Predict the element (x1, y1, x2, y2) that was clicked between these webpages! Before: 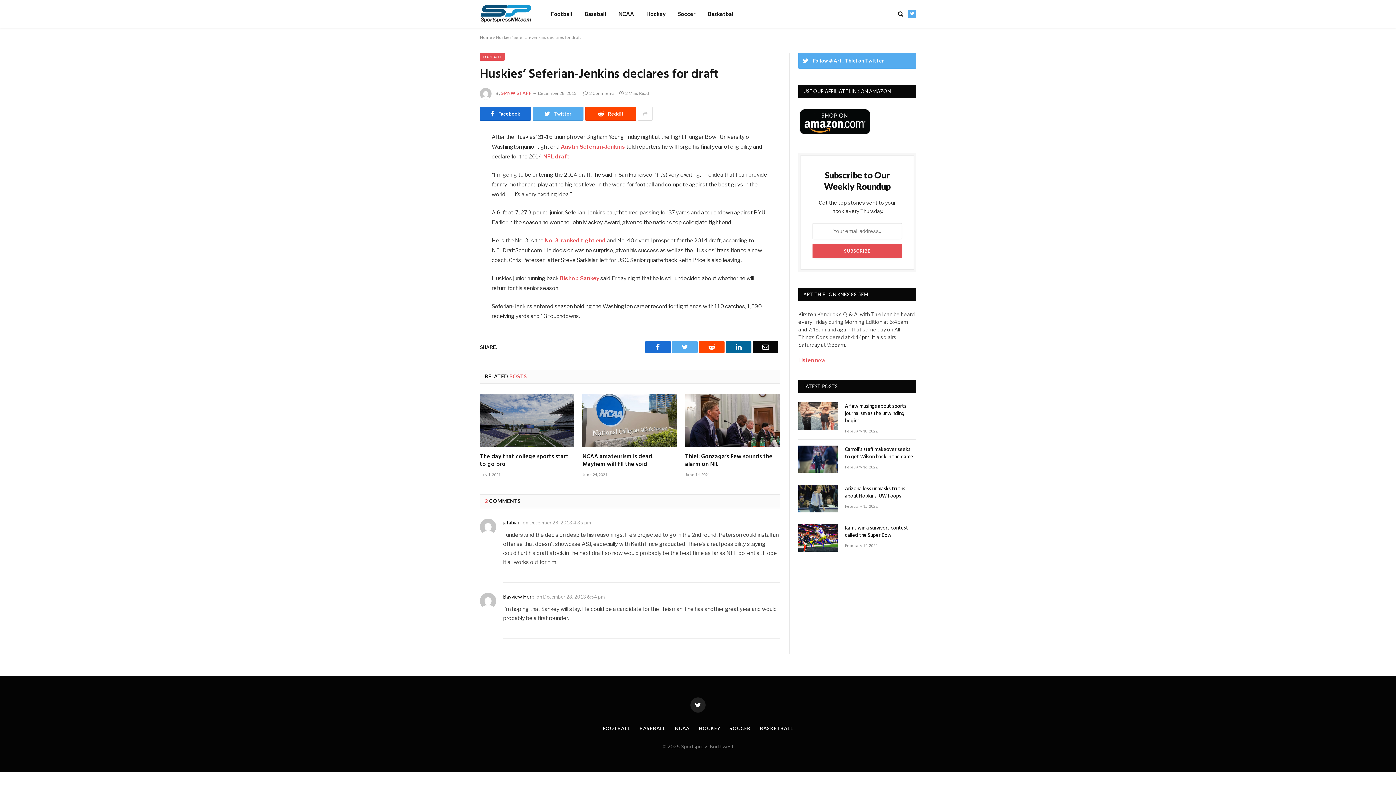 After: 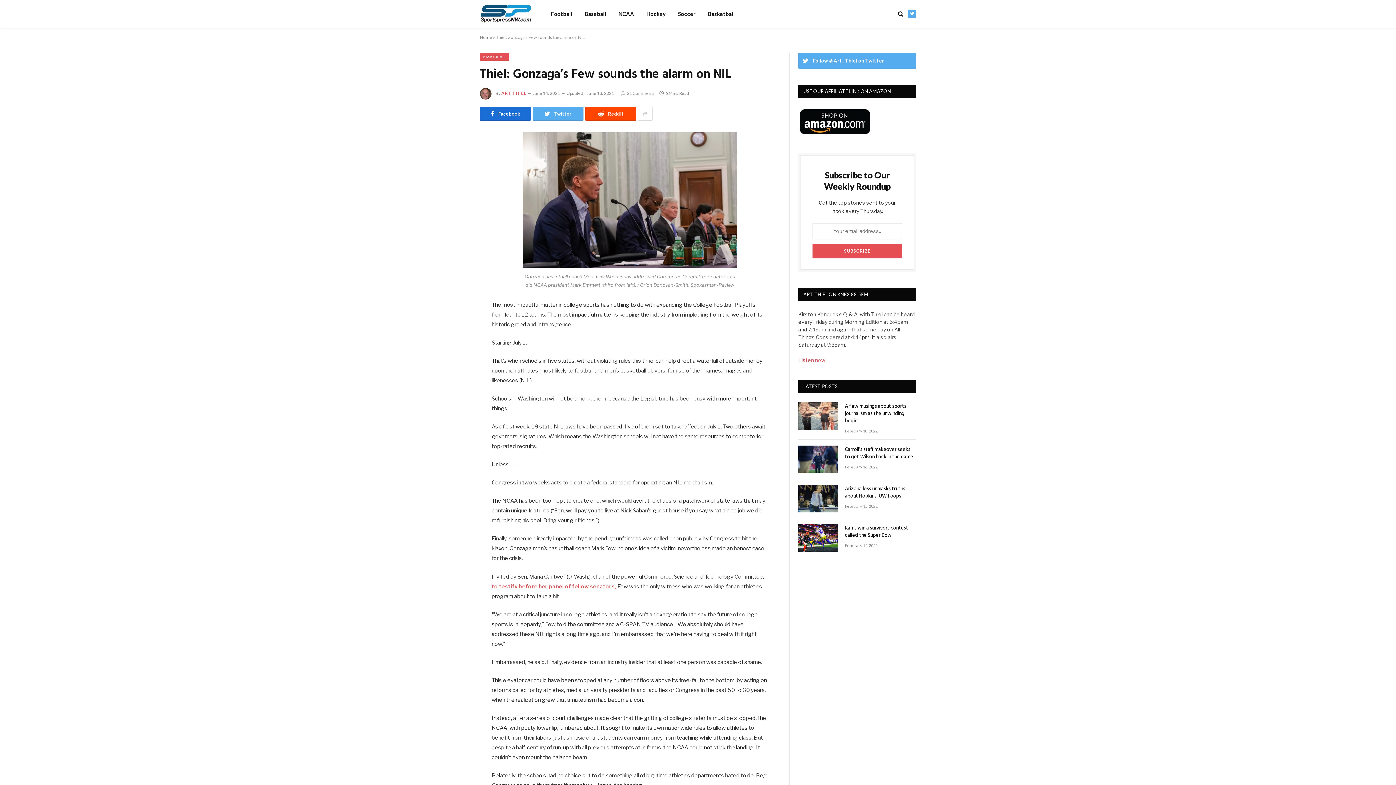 Action: bbox: (685, 394, 779, 447)